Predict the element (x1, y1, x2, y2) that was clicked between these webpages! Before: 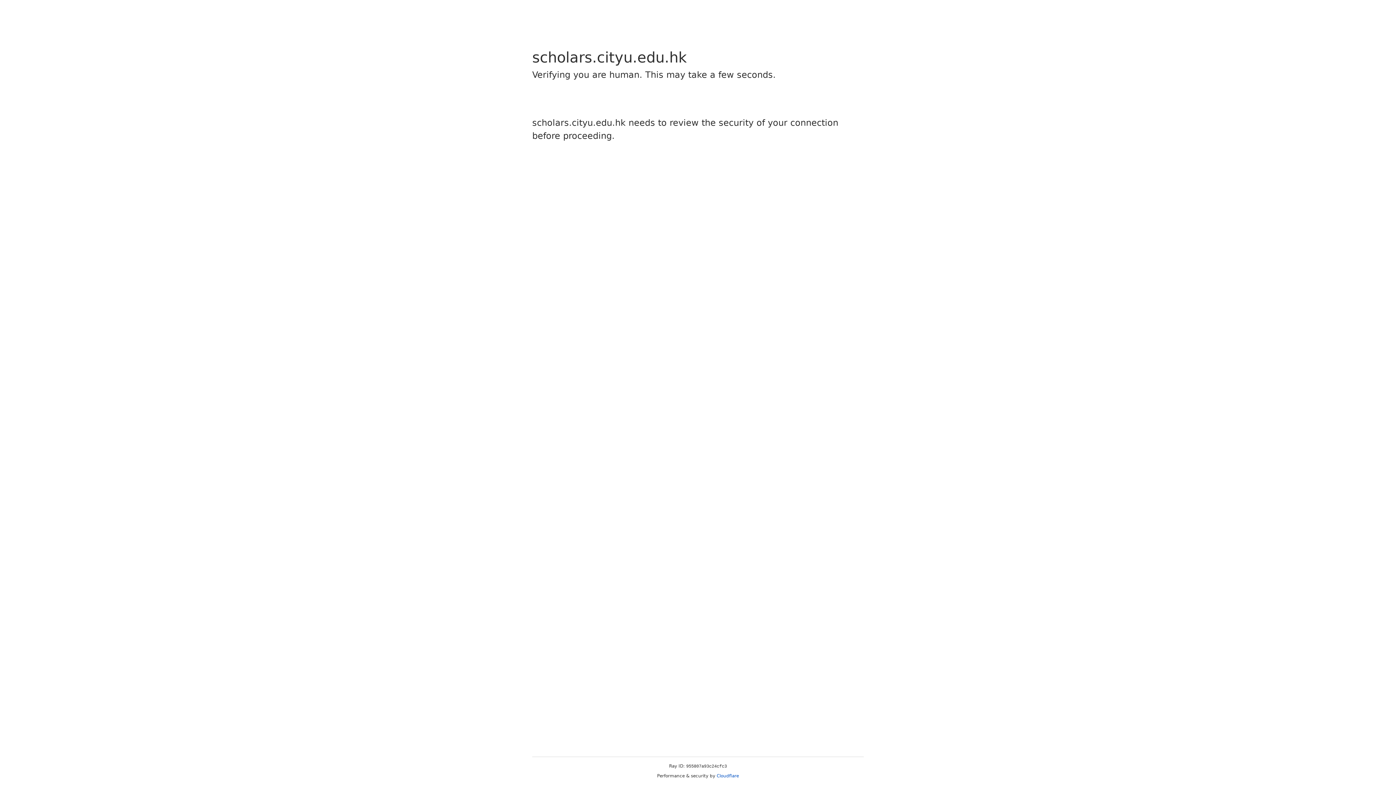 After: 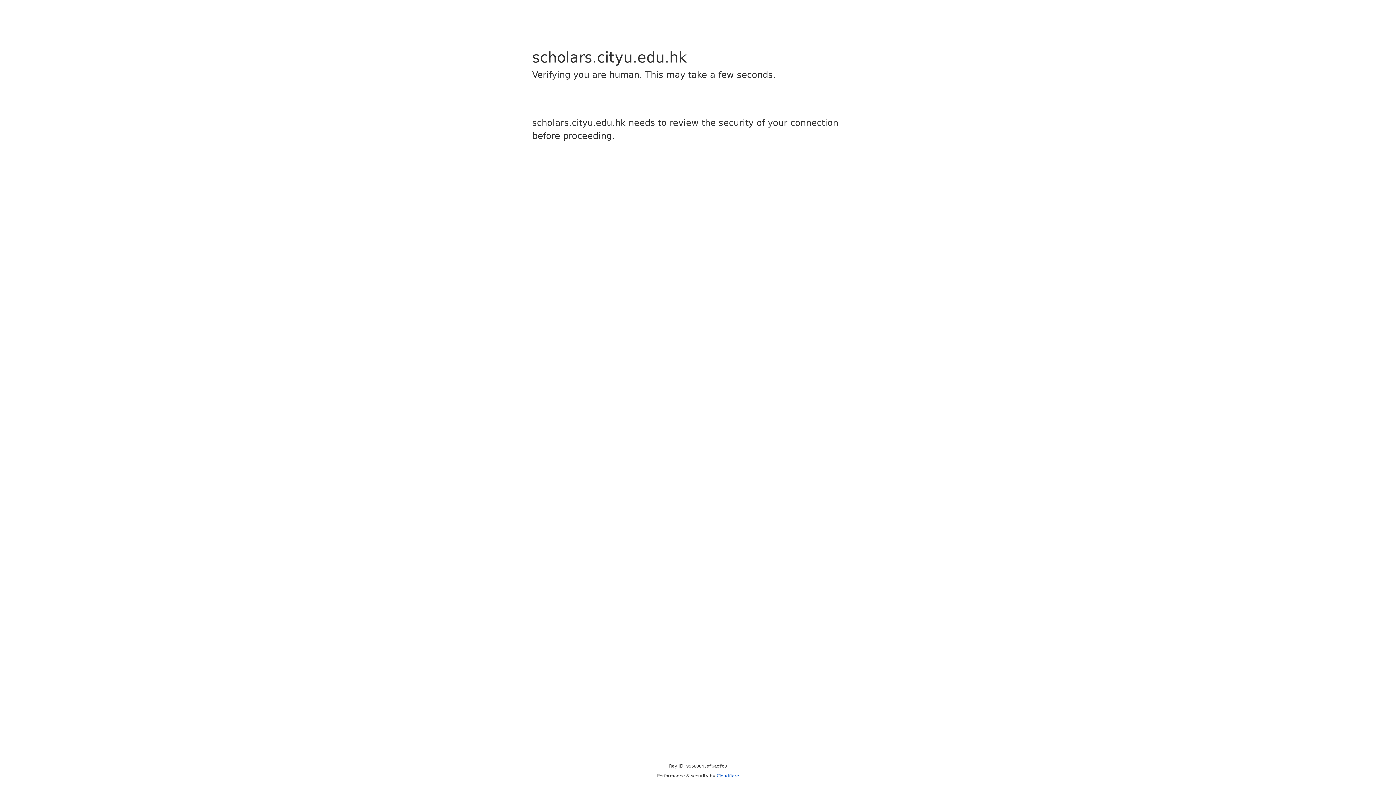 Action: label: Cloudflare bbox: (716, 773, 739, 778)